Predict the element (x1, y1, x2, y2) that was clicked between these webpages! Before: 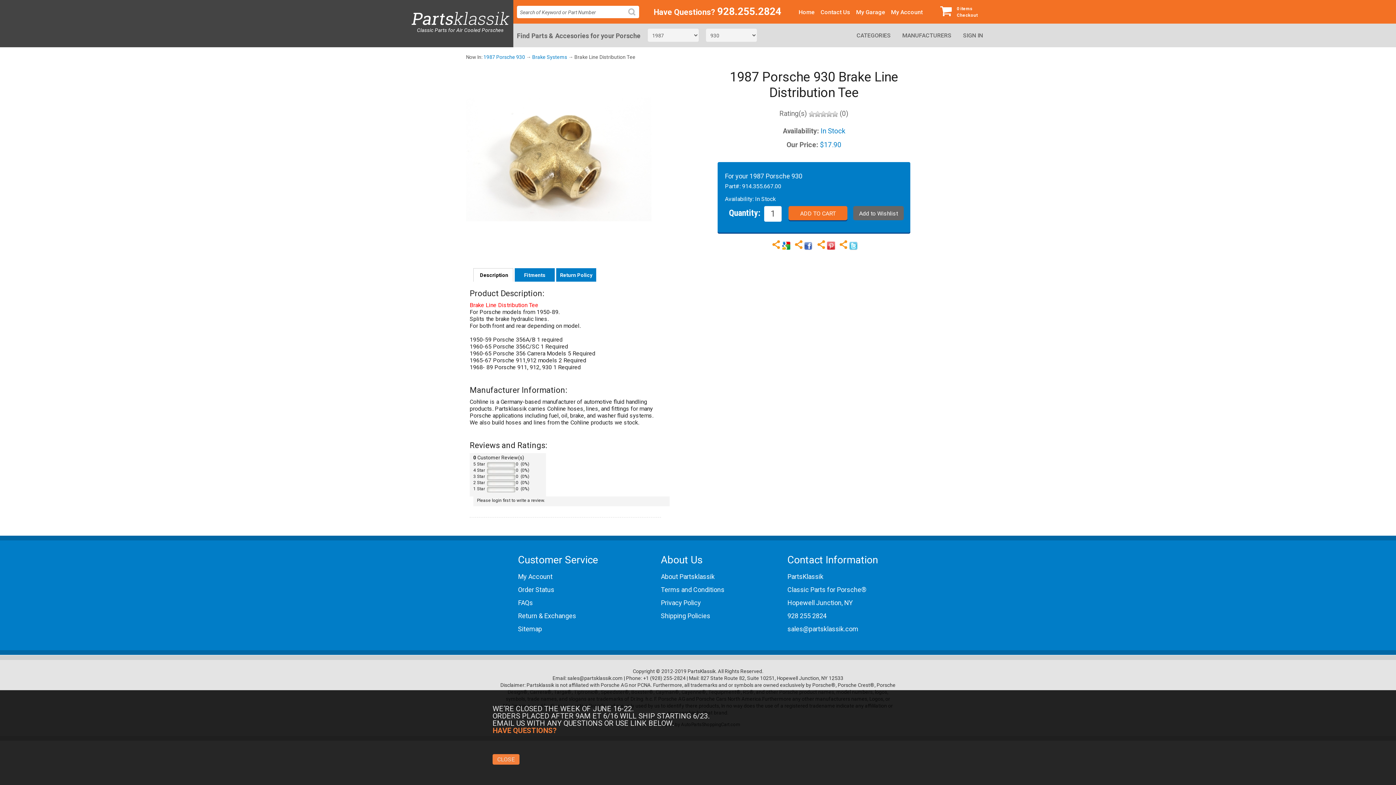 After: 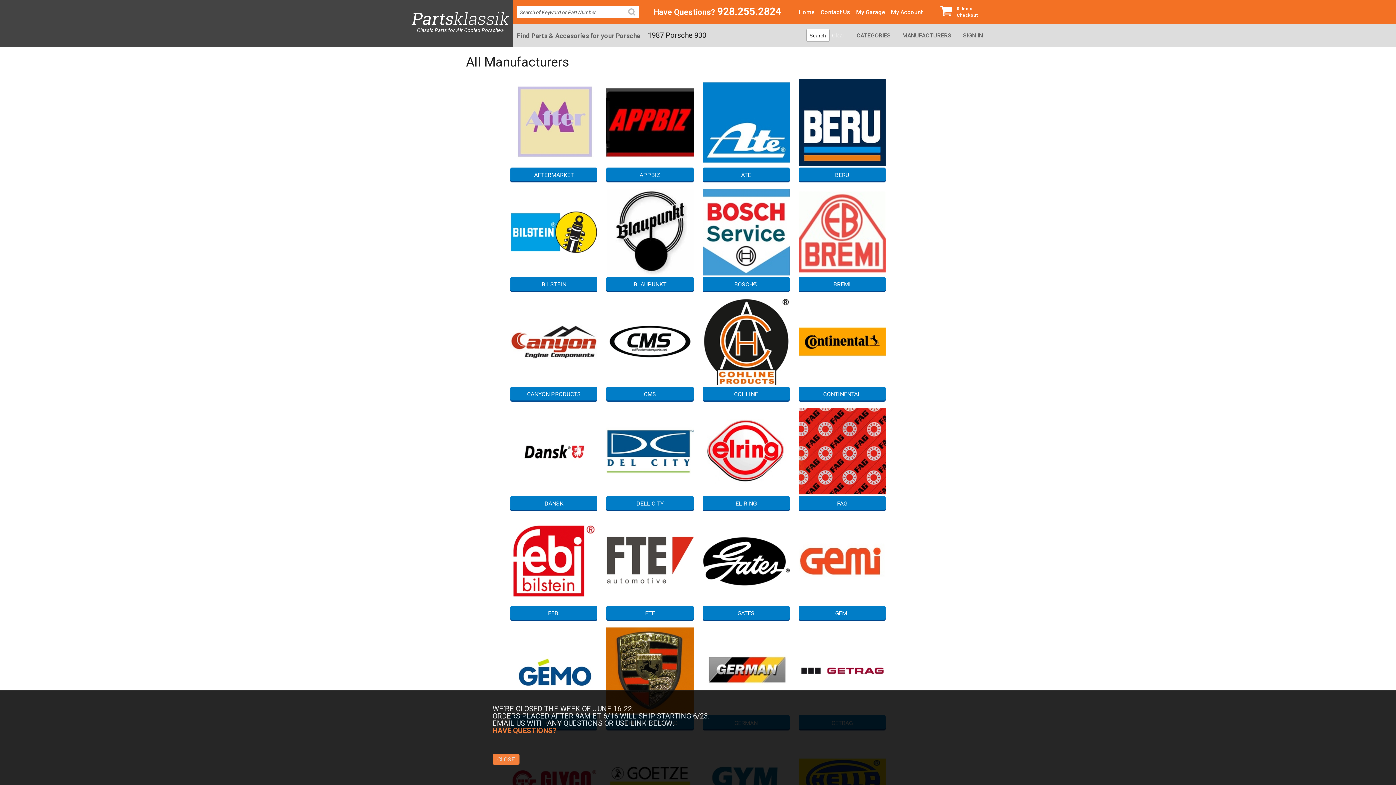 Action: bbox: (896, 23, 957, 47) label: MANUFACTURERS